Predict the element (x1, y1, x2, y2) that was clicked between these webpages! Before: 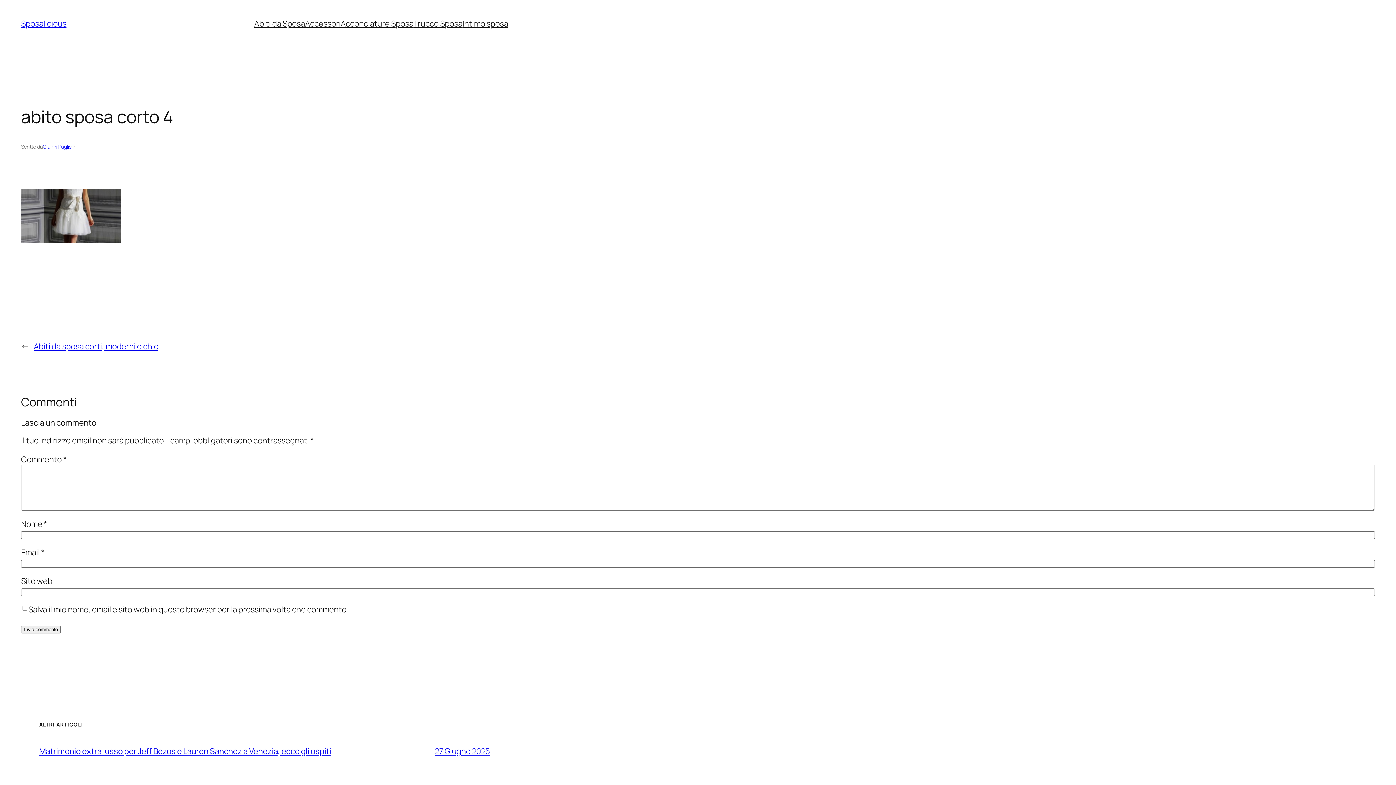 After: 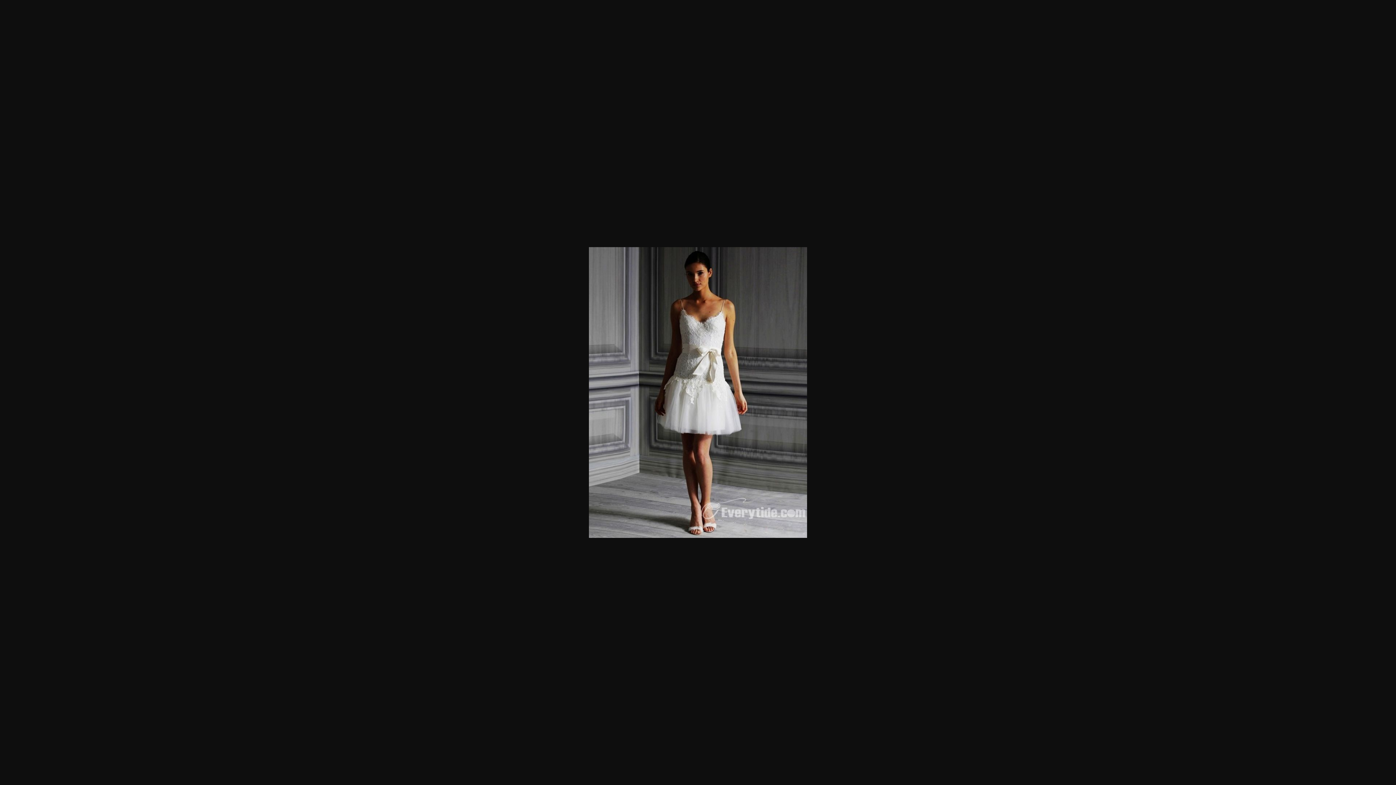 Action: bbox: (21, 235, 121, 245)